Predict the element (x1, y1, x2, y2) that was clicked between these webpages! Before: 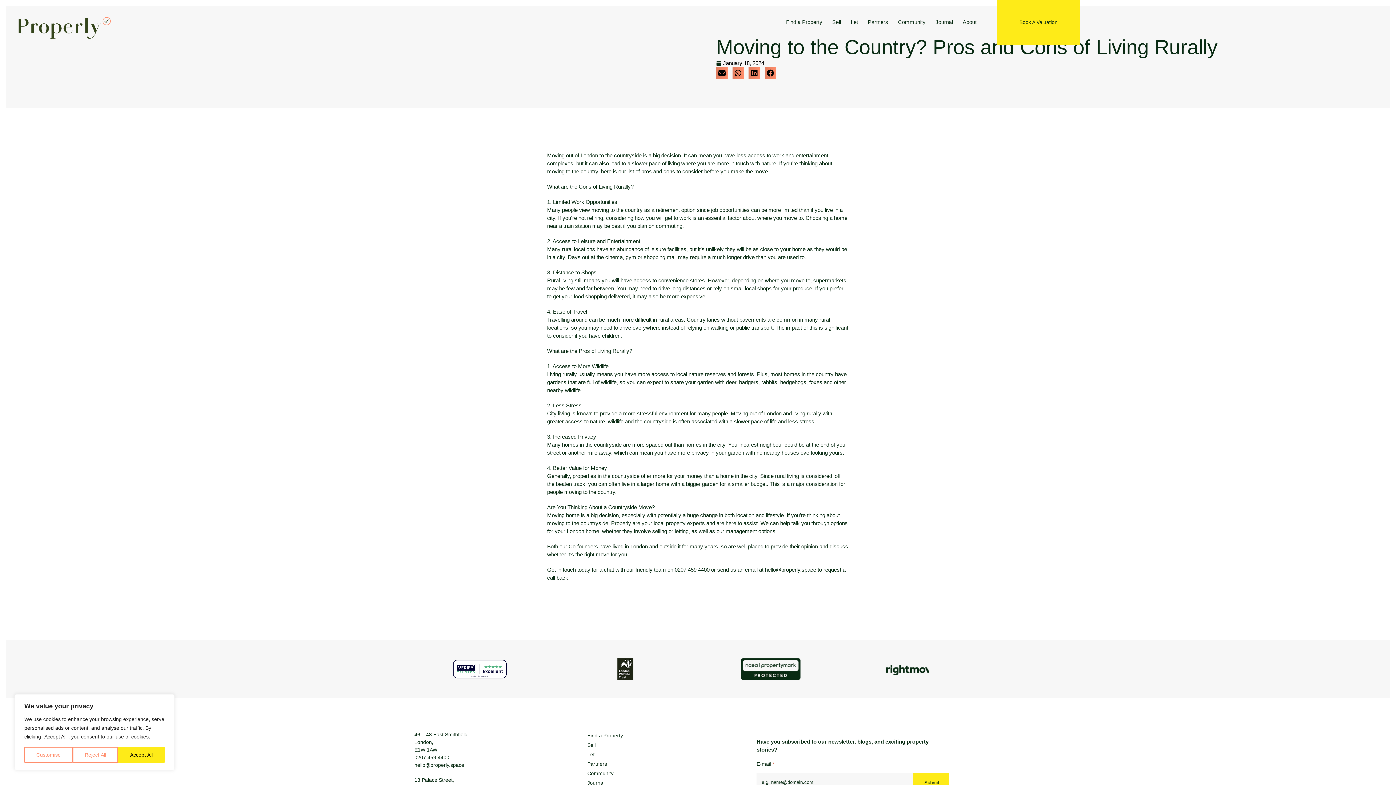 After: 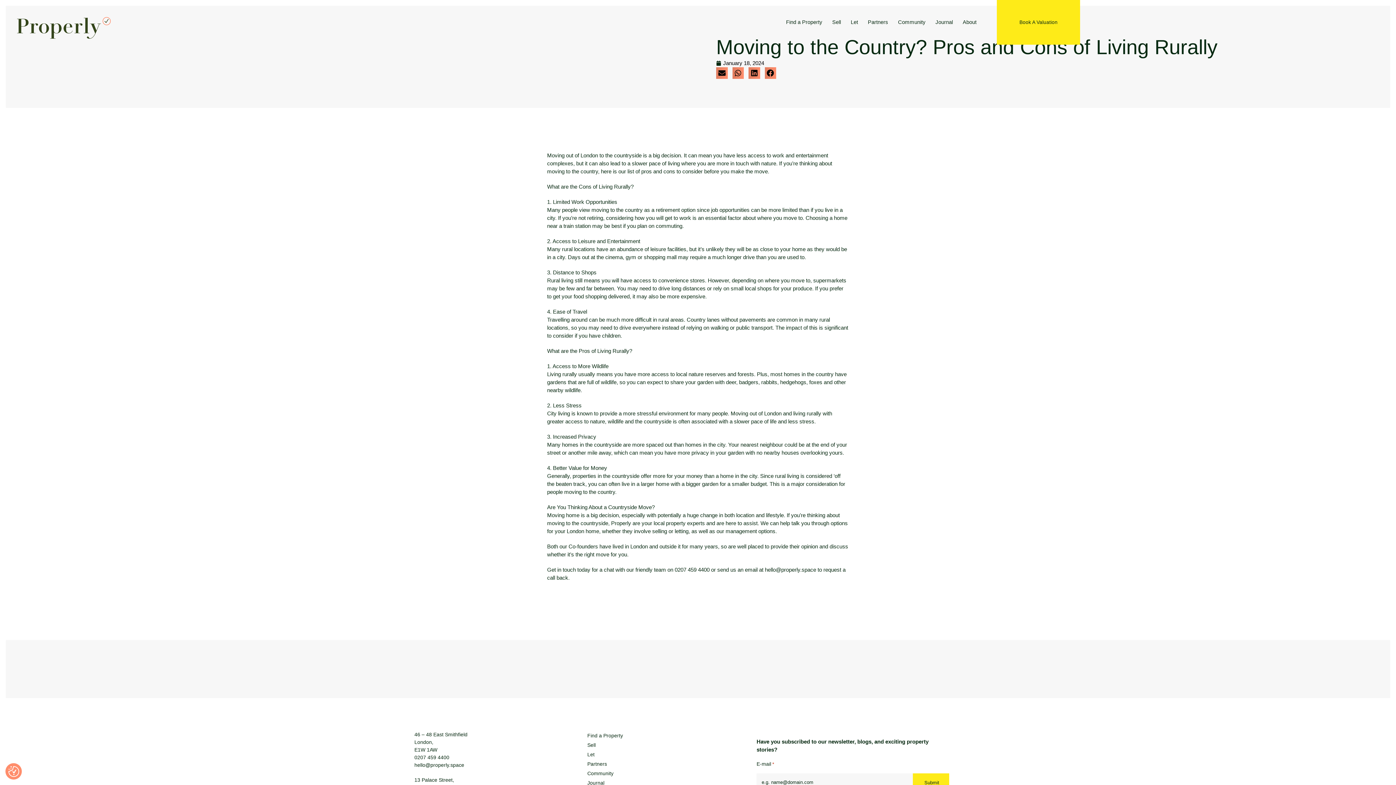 Action: bbox: (72, 747, 118, 763) label: Reject All